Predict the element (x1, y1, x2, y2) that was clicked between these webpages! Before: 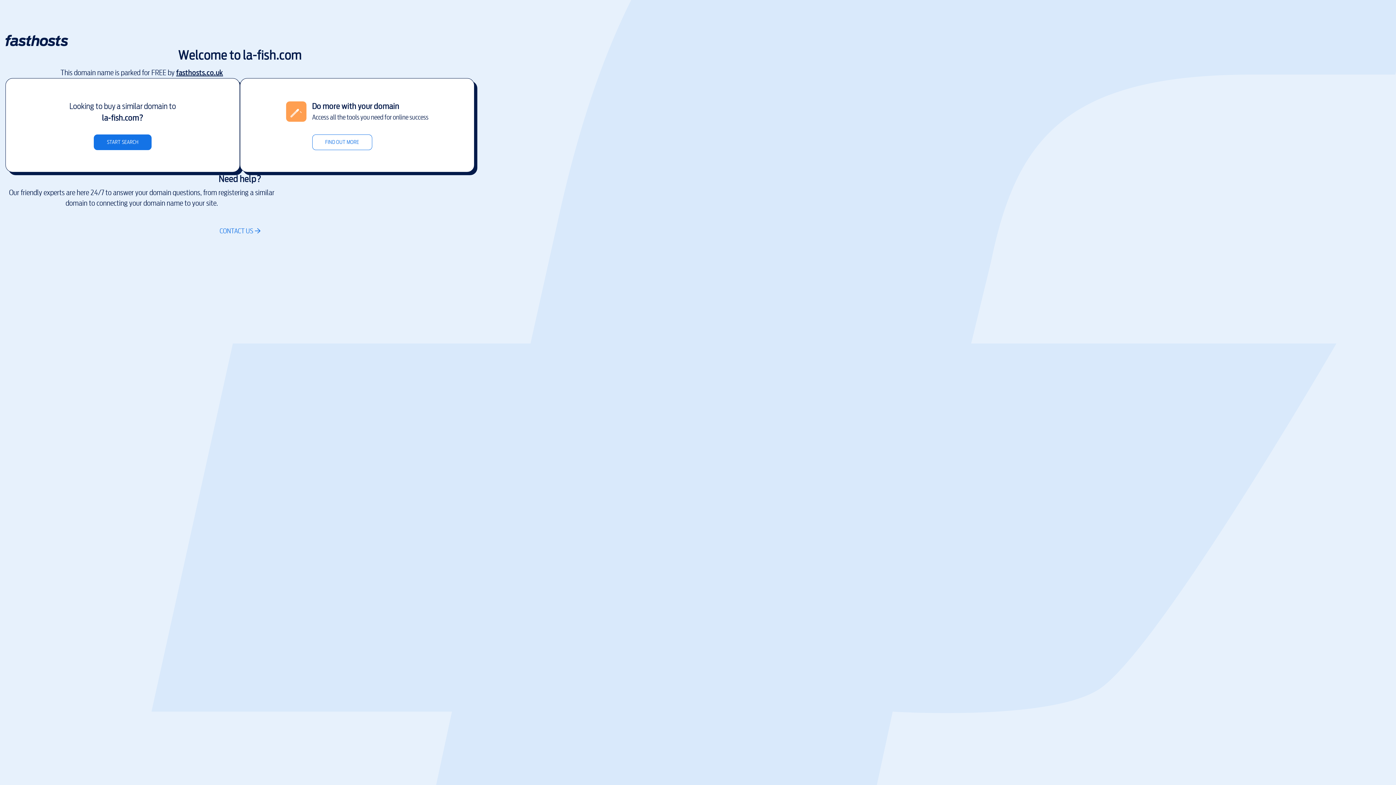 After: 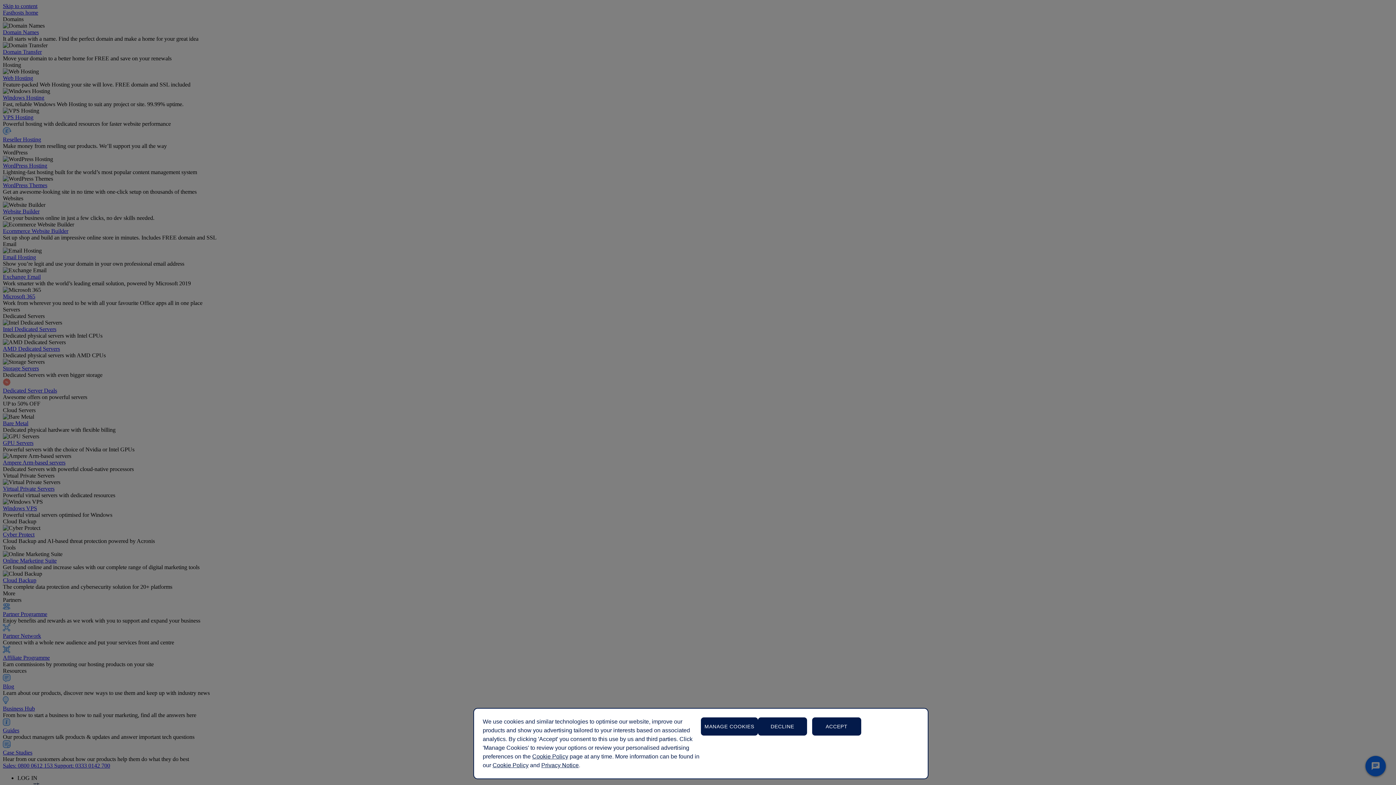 Action: bbox: (312, 134, 372, 150) label: FIND OUT MORE